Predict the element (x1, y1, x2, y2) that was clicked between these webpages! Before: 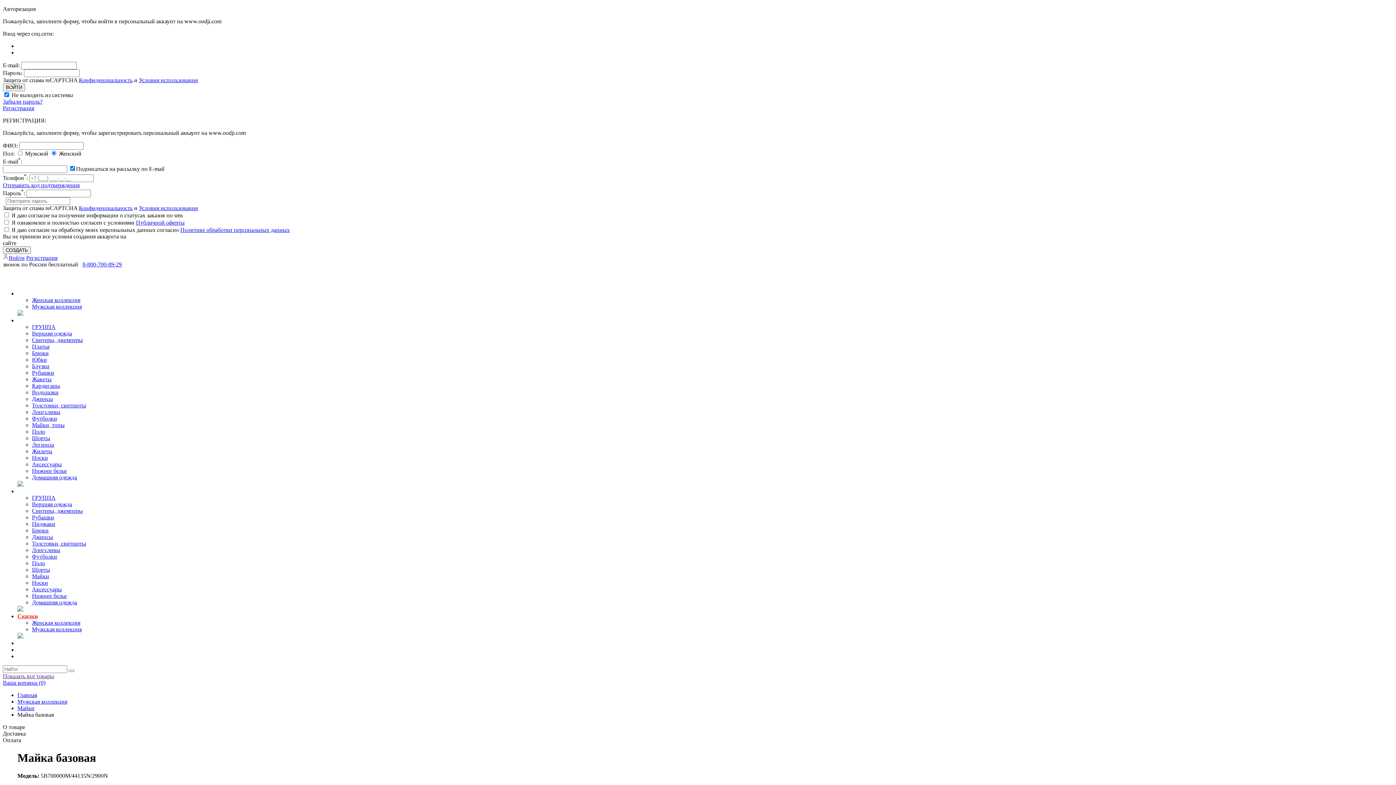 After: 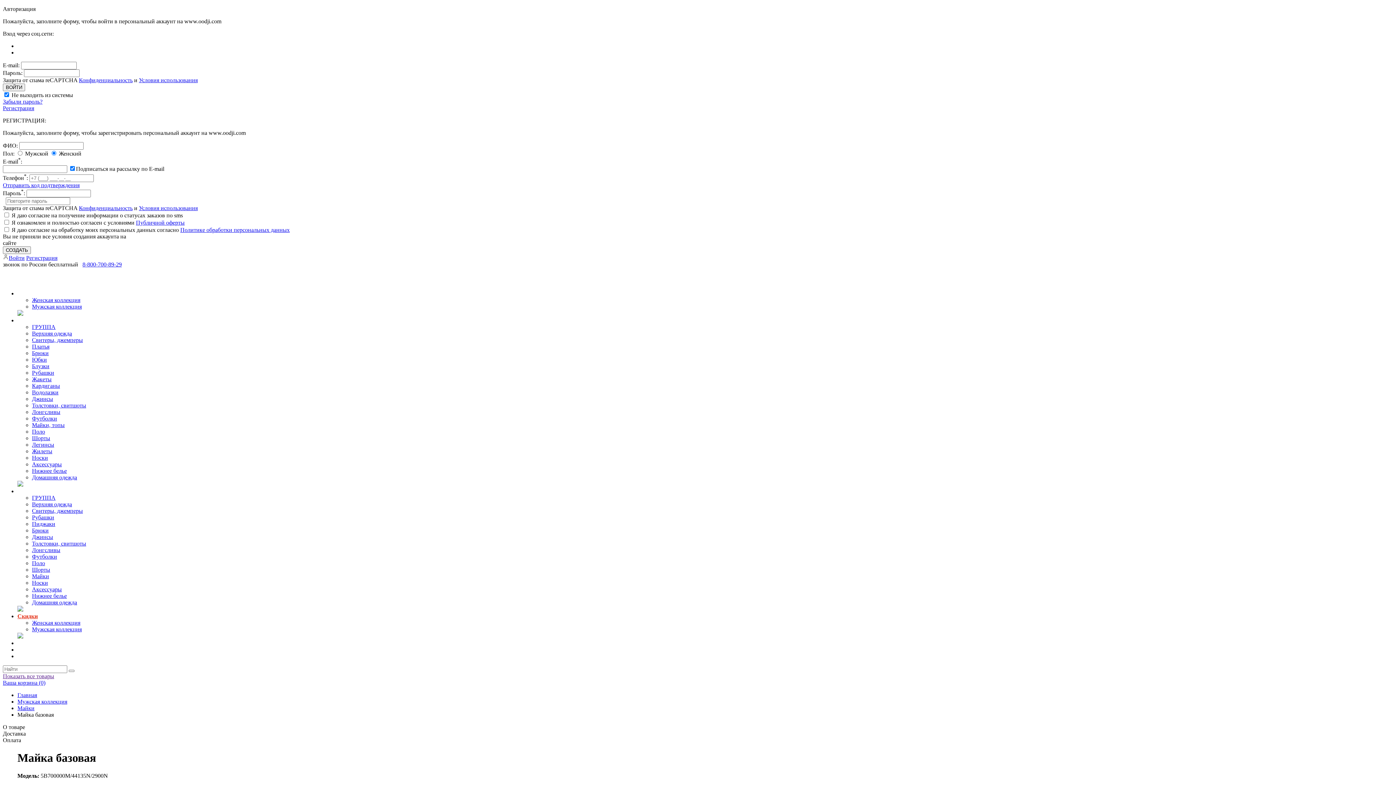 Action: label: Конфиденциальность bbox: (78, 205, 132, 211)